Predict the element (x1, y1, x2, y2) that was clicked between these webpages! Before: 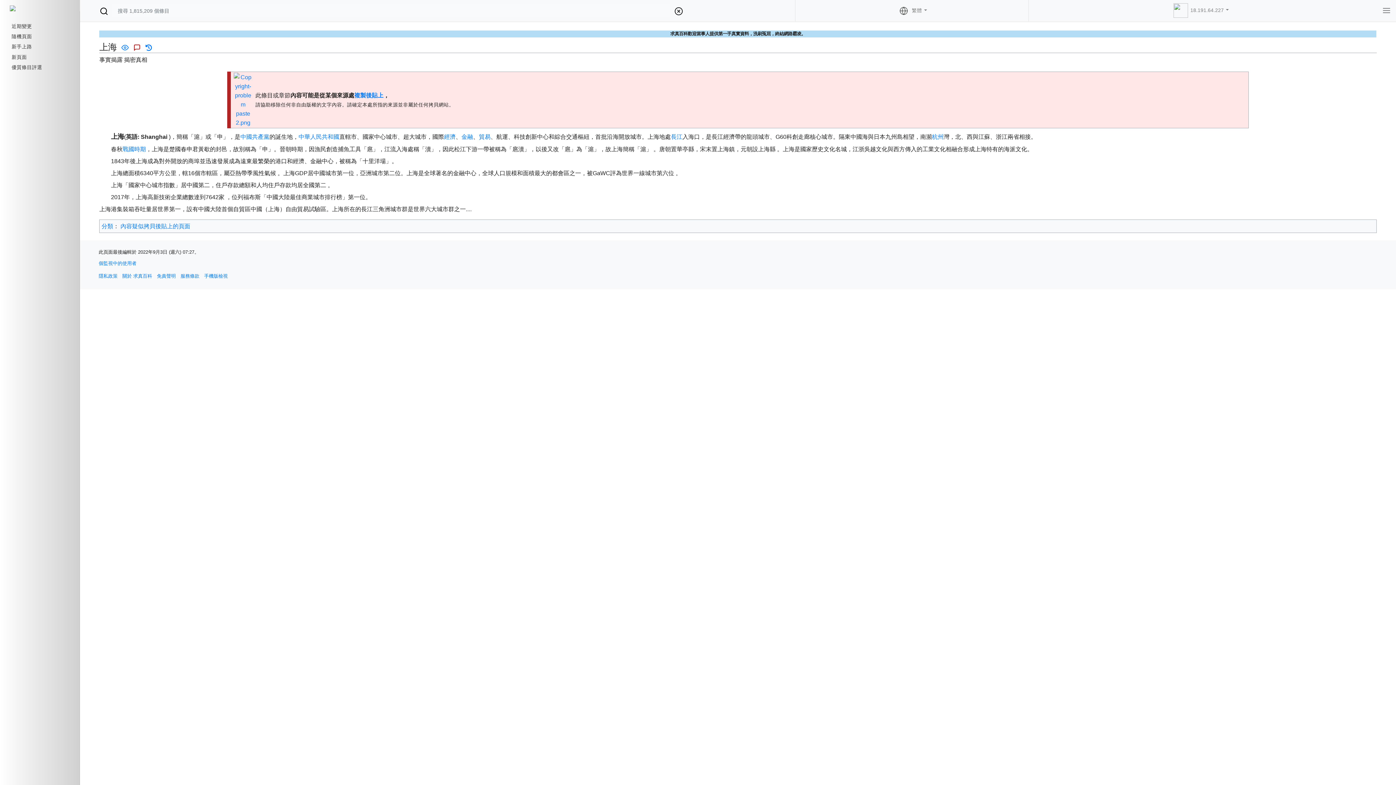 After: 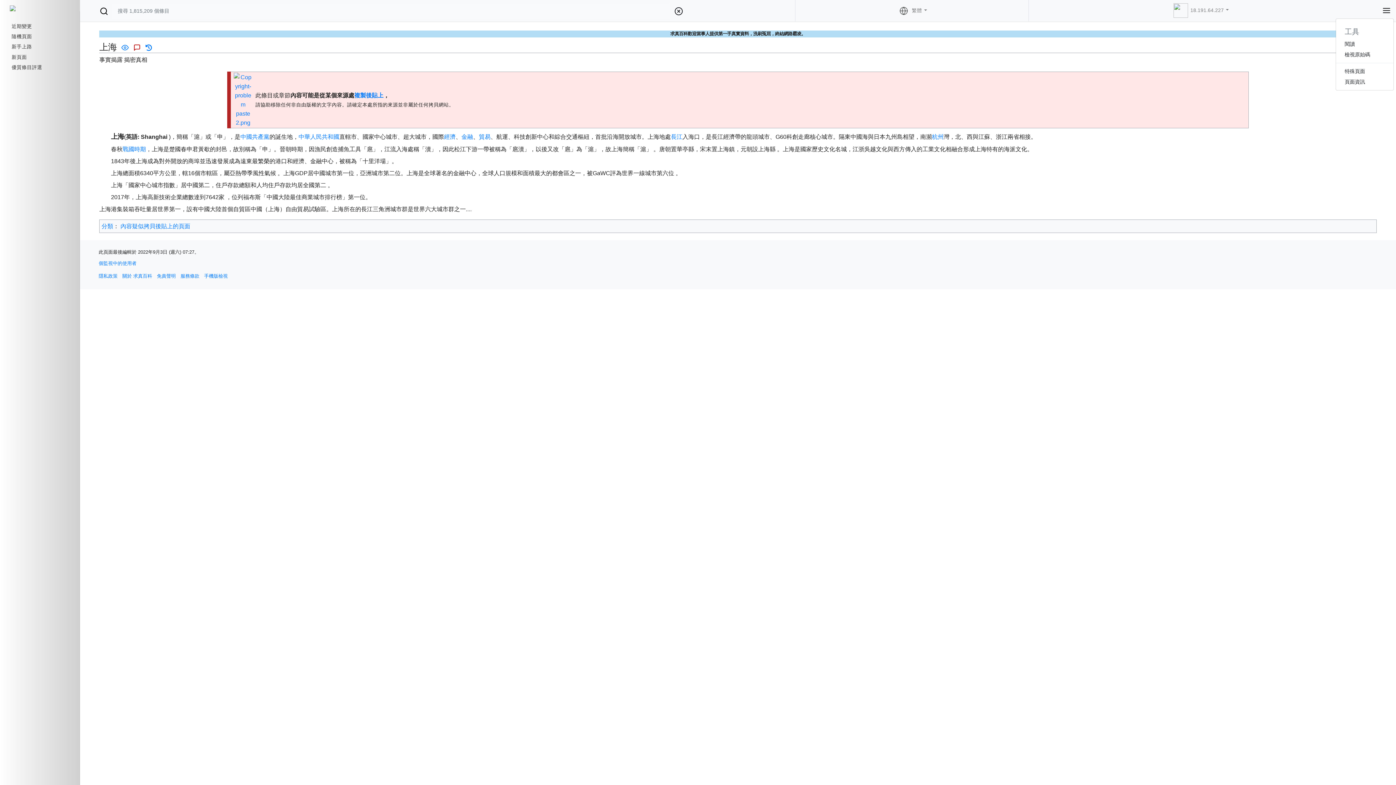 Action: bbox: (1379, 3, 1394, 17)